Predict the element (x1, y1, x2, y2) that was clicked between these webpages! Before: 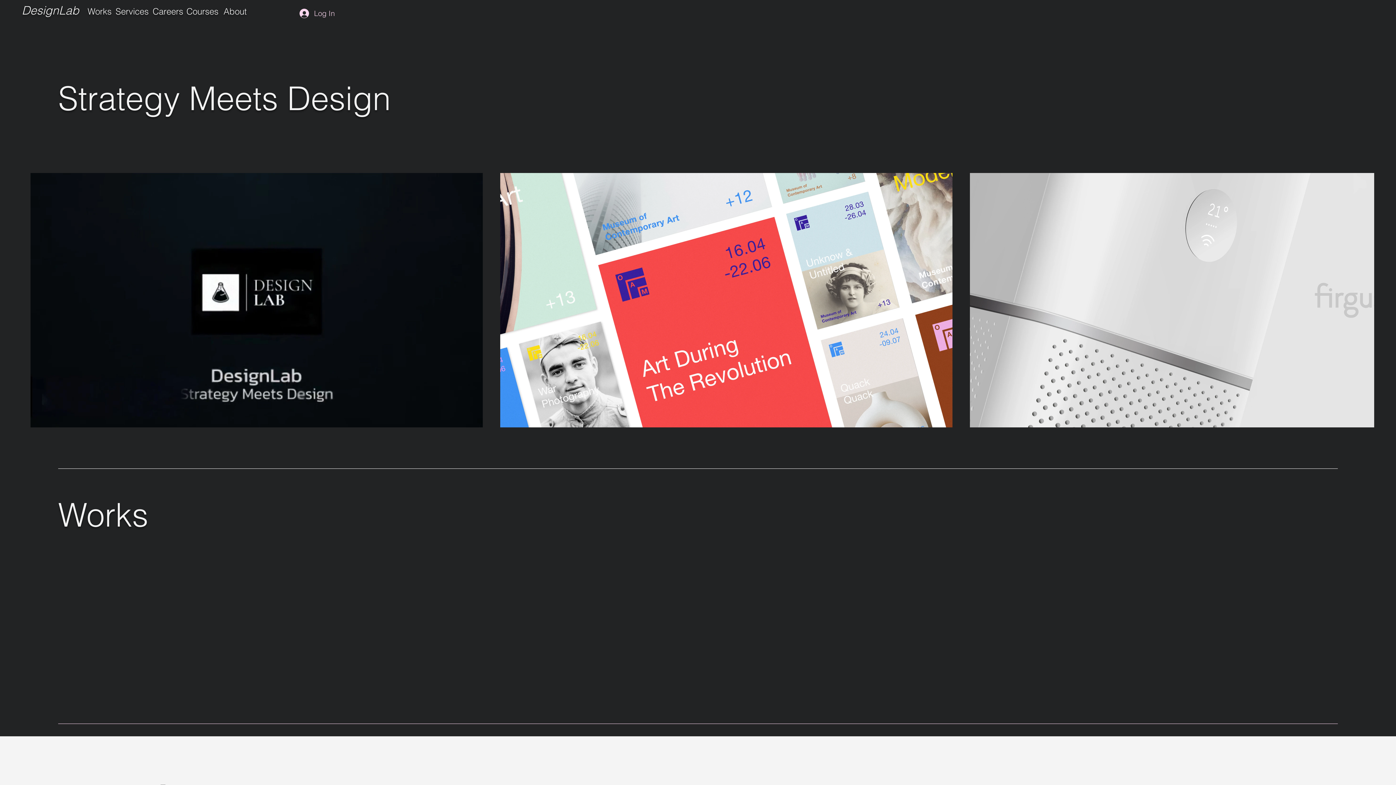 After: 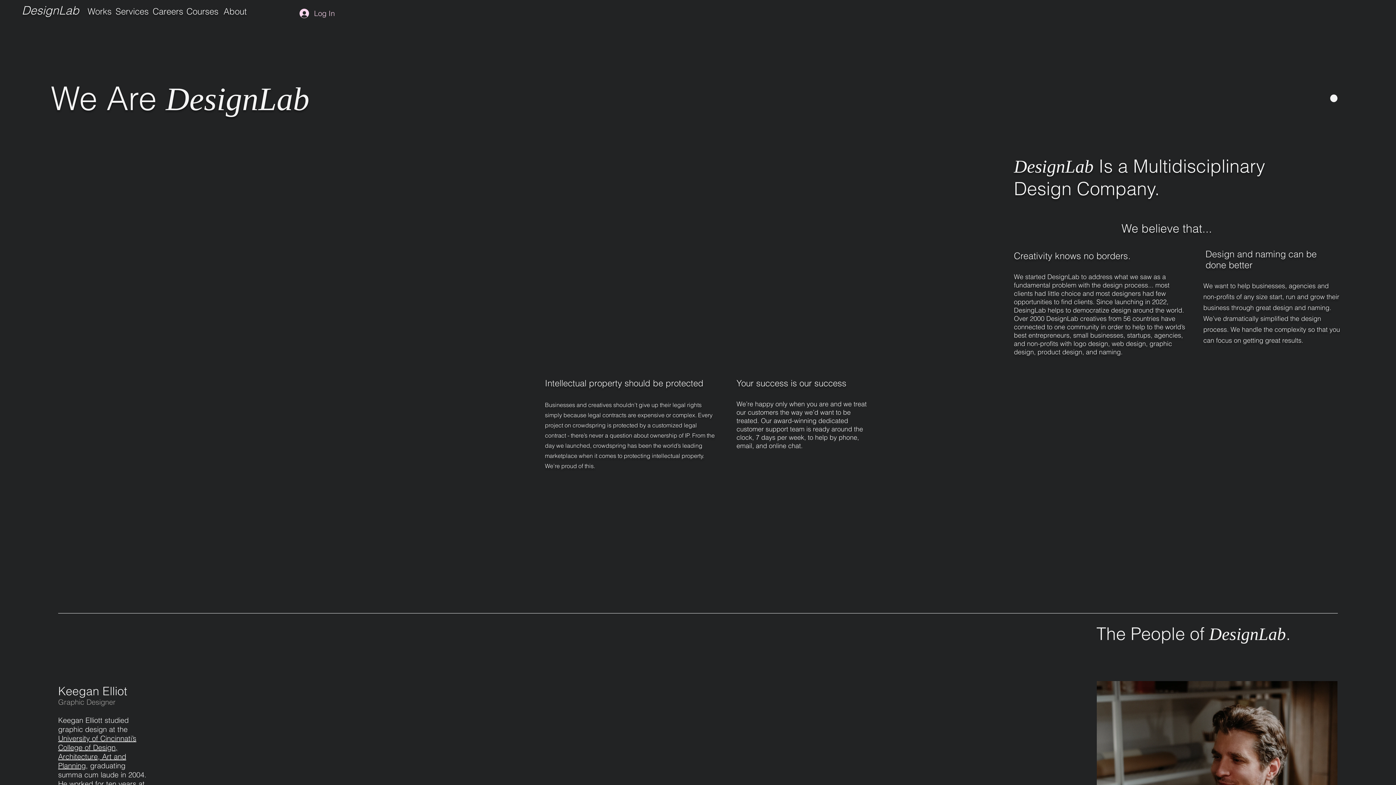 Action: bbox: (223, 6, 246, 16) label: About